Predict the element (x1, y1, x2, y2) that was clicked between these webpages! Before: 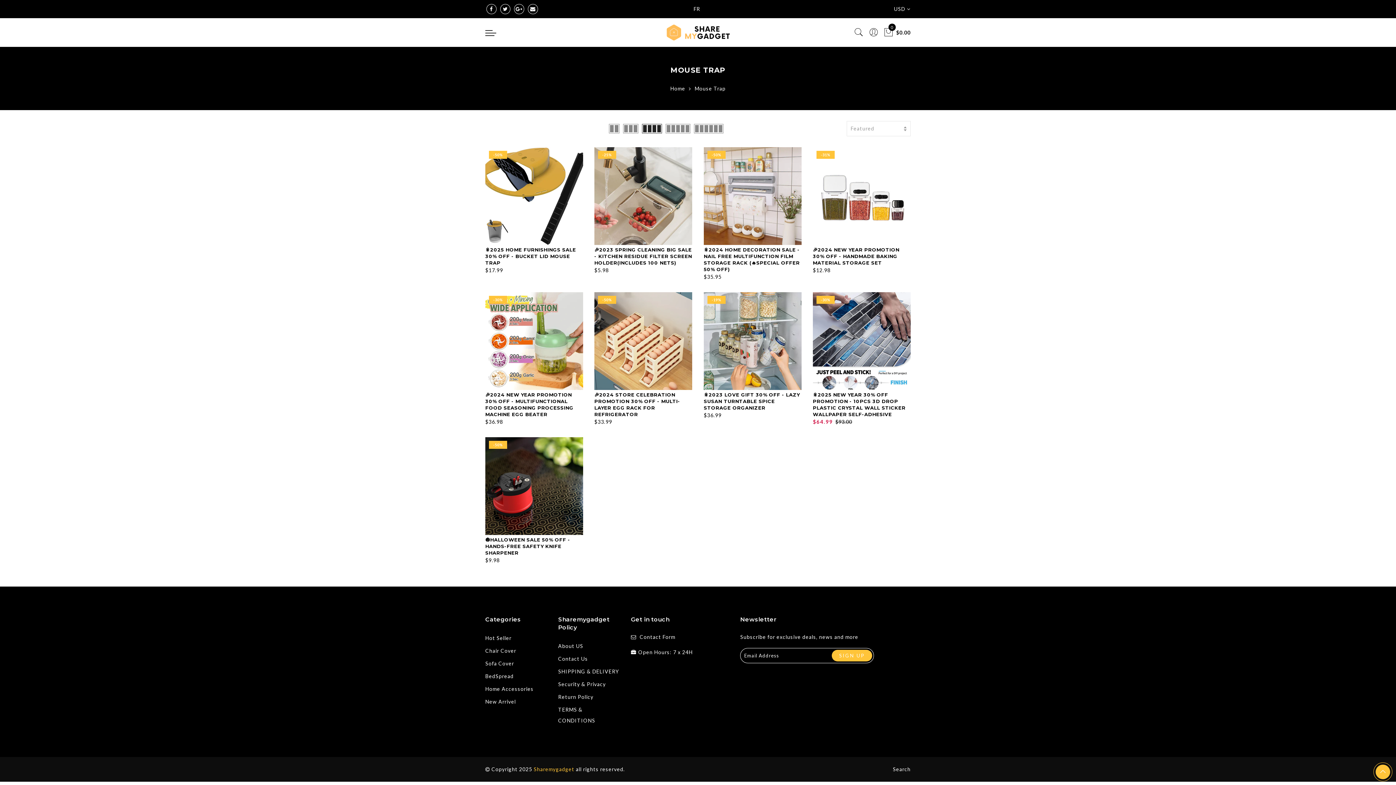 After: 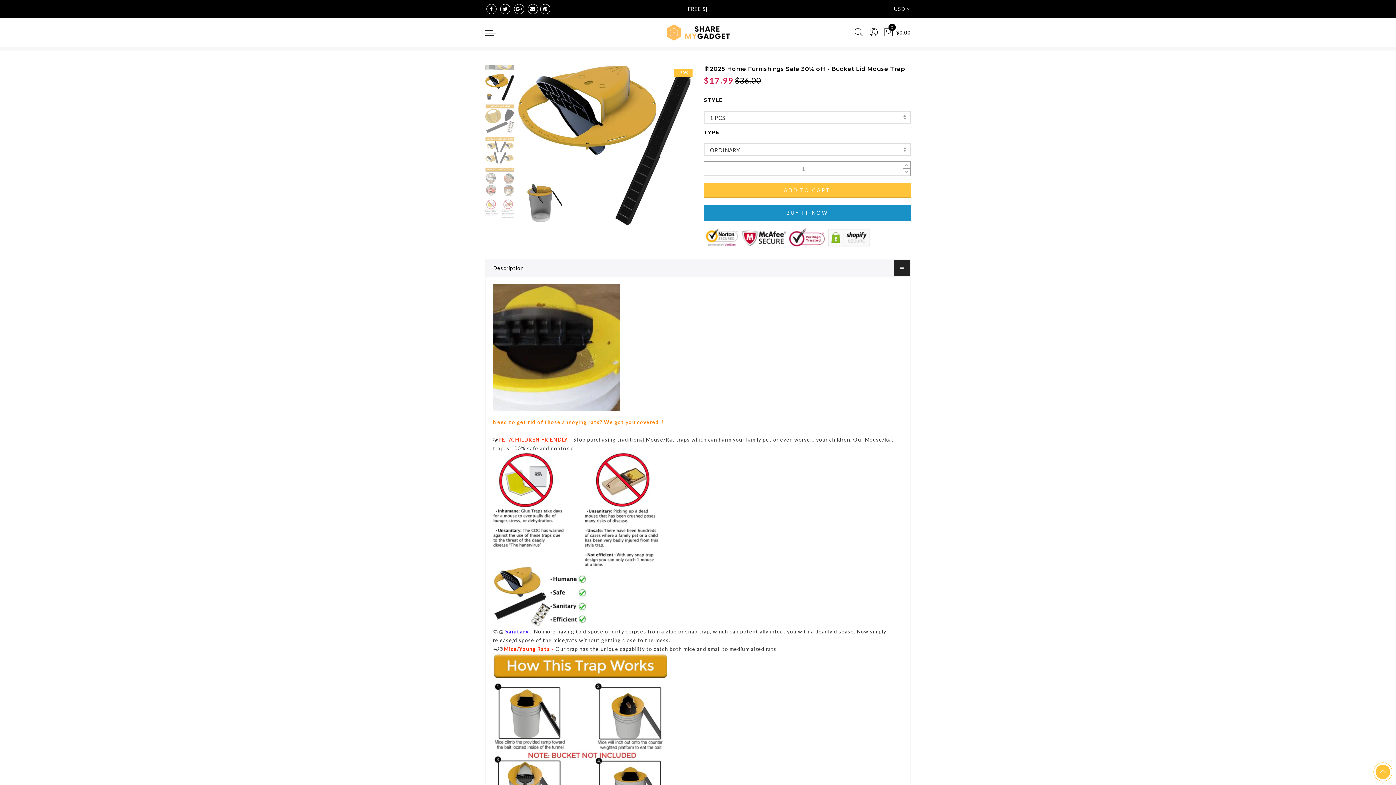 Action: bbox: (485, 246, 576, 265) label: 🎇2025 HOME FURNISHINGS SALE 30% OFF - BUCKET LID MOUSE TRAP